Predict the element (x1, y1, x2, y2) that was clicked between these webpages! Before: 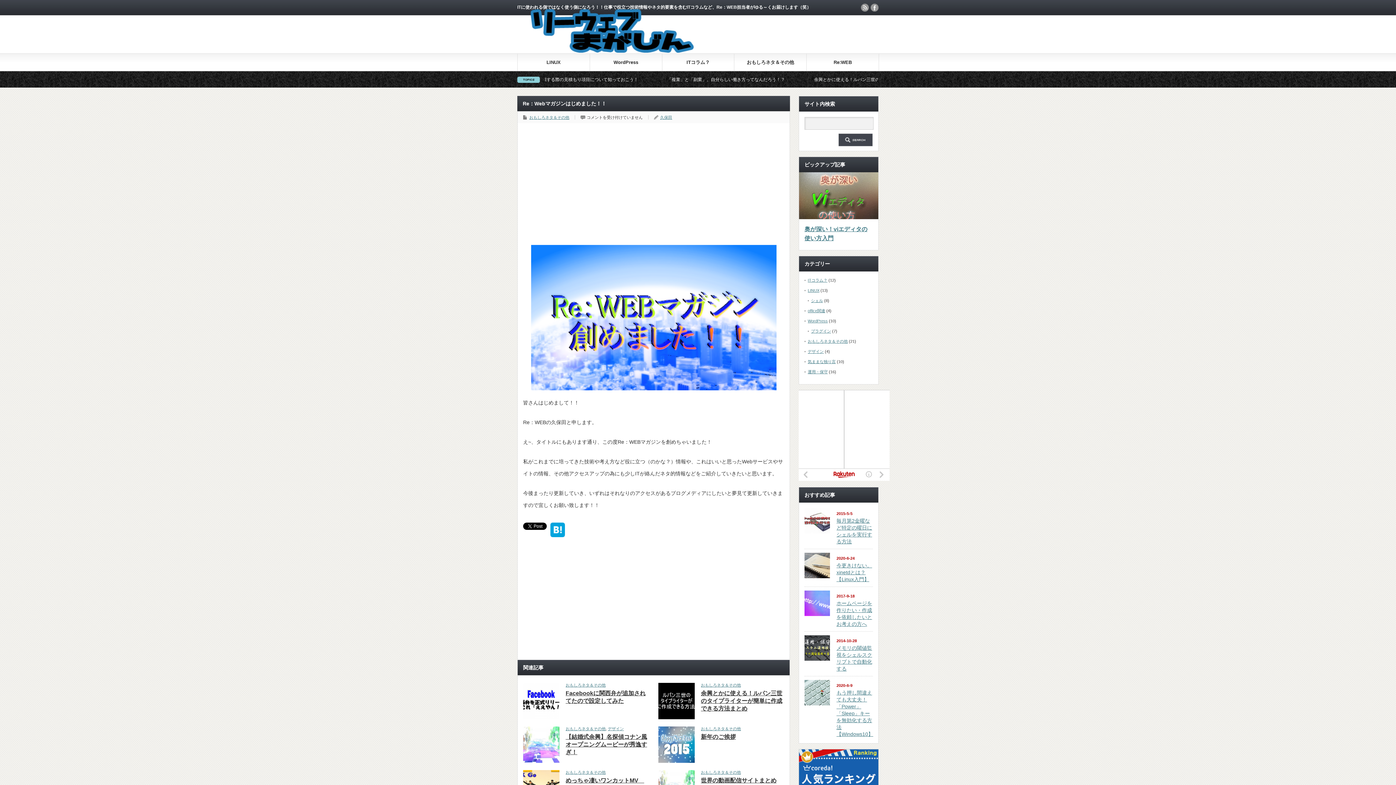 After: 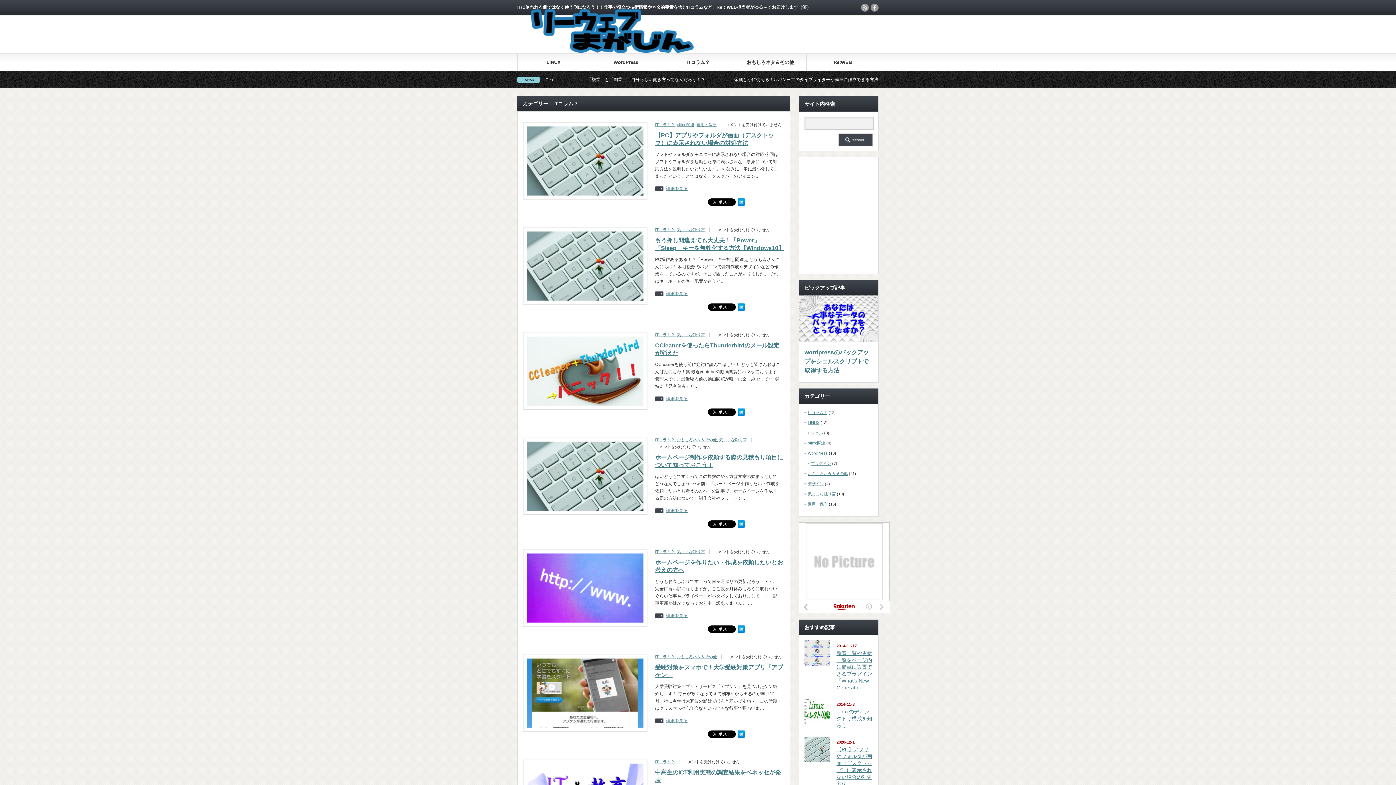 Action: label: ITコラム？ bbox: (662, 53, 734, 70)